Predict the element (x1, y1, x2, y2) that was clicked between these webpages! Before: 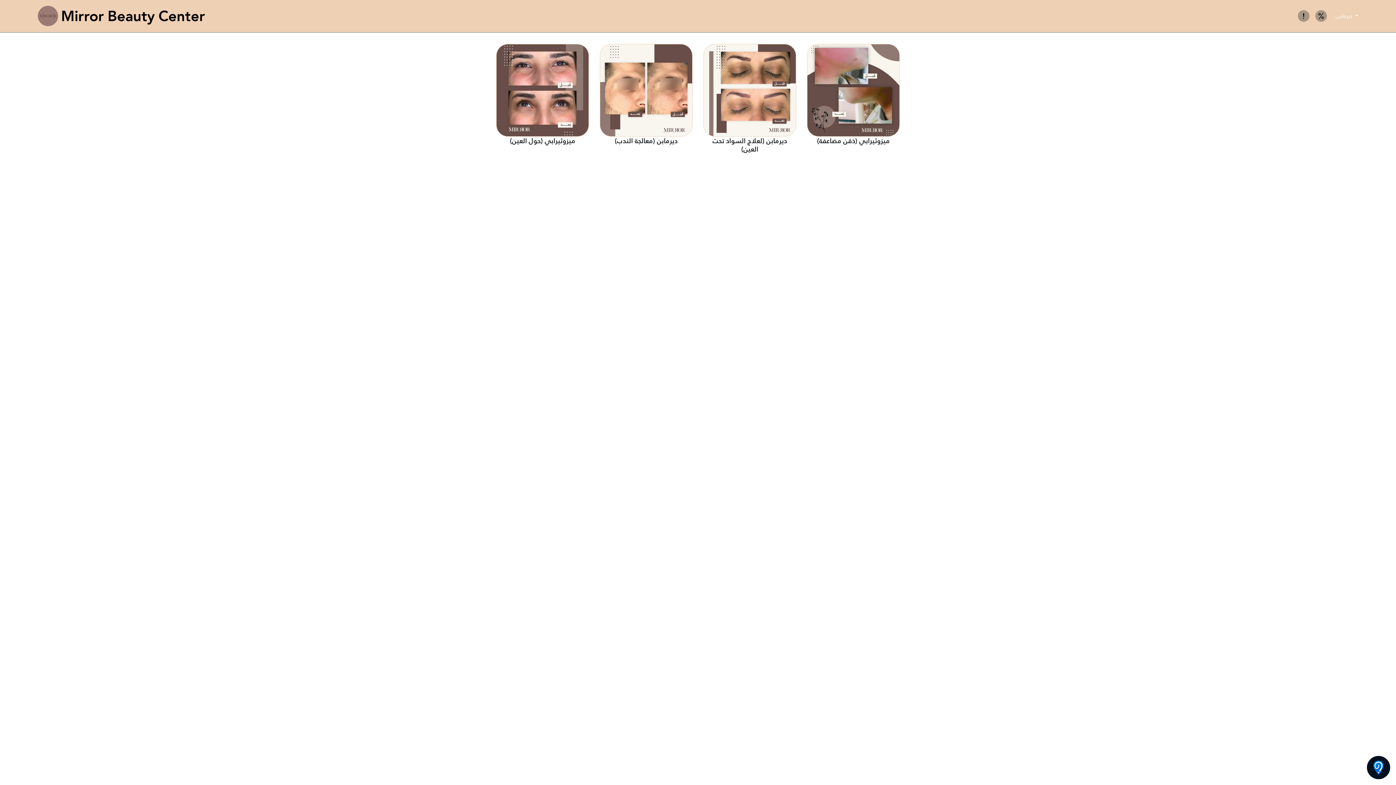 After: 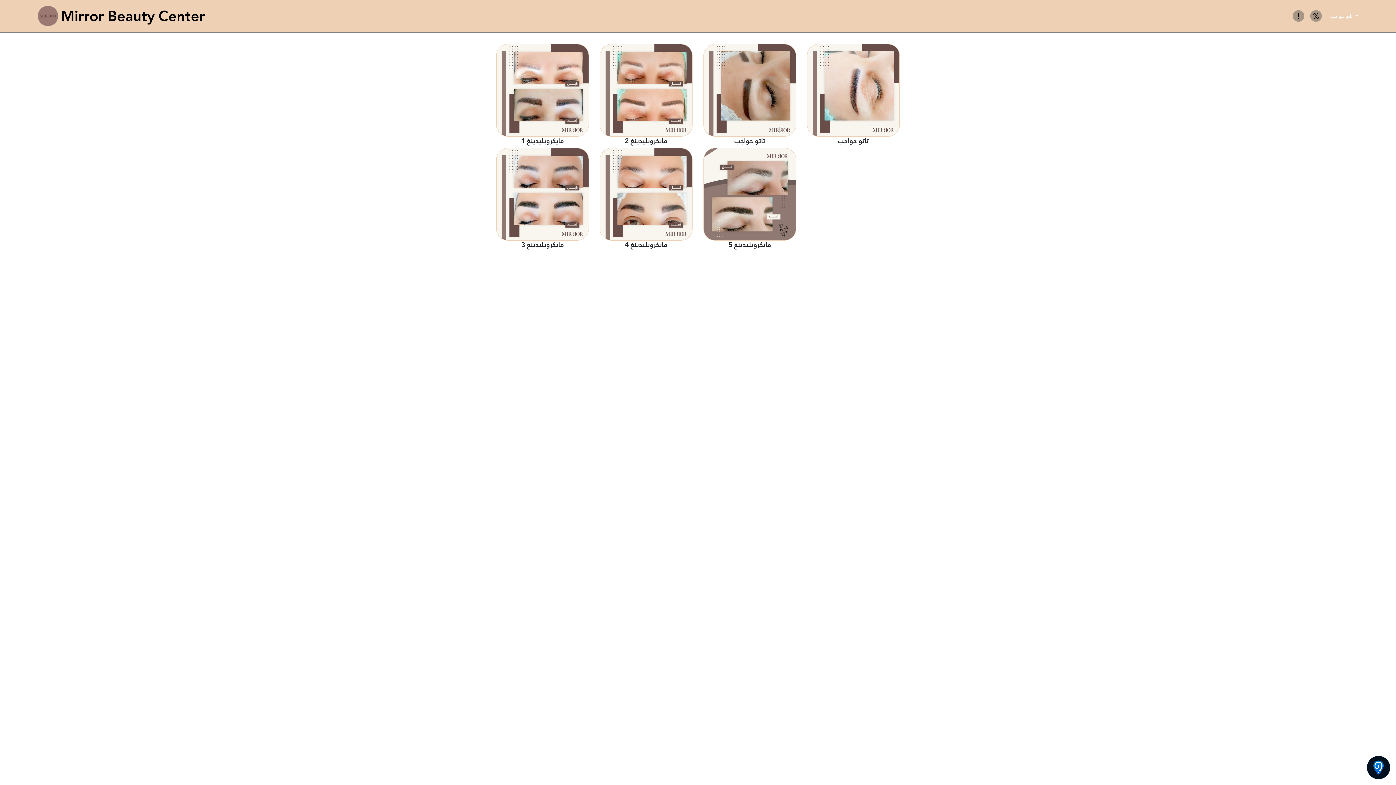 Action: label: تاتو حواجب bbox: (254, 30, 280, 31)